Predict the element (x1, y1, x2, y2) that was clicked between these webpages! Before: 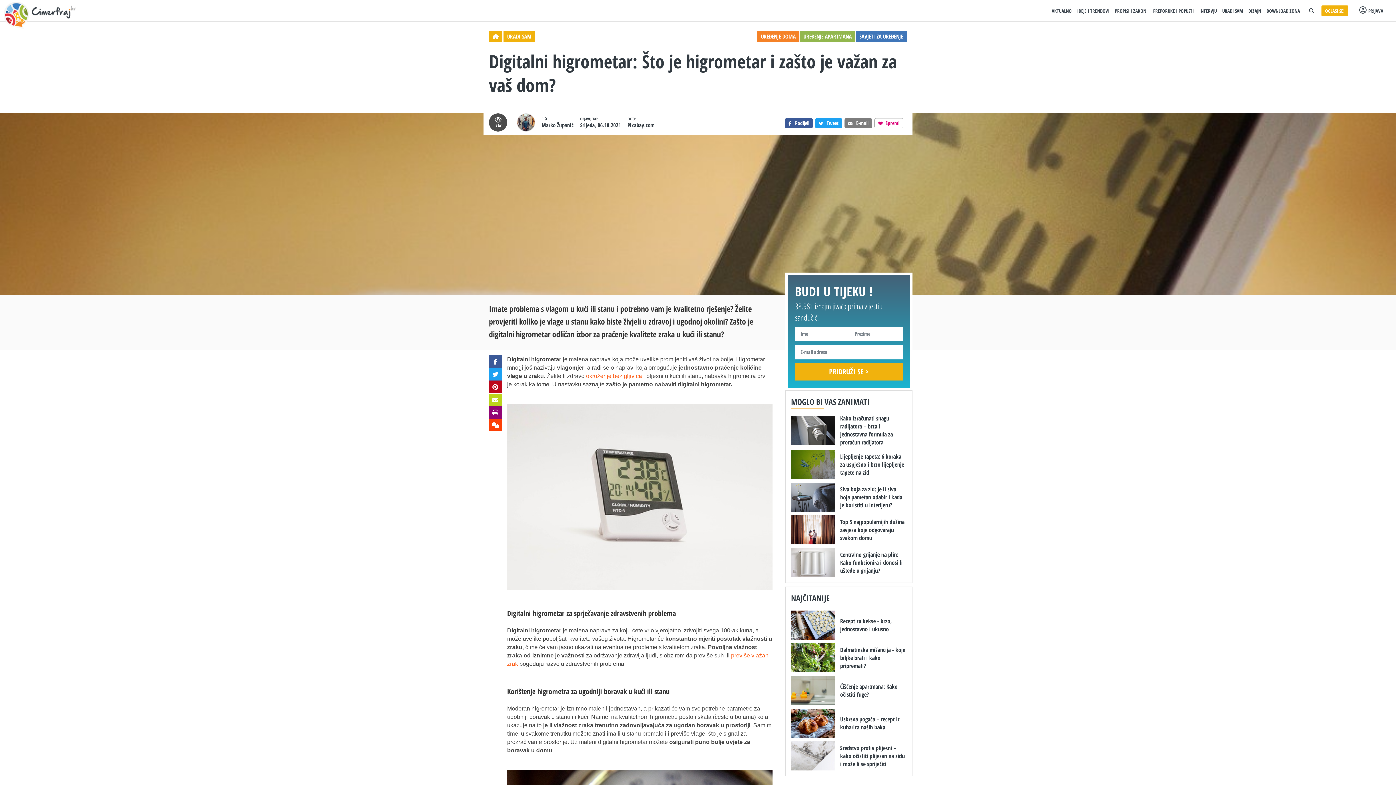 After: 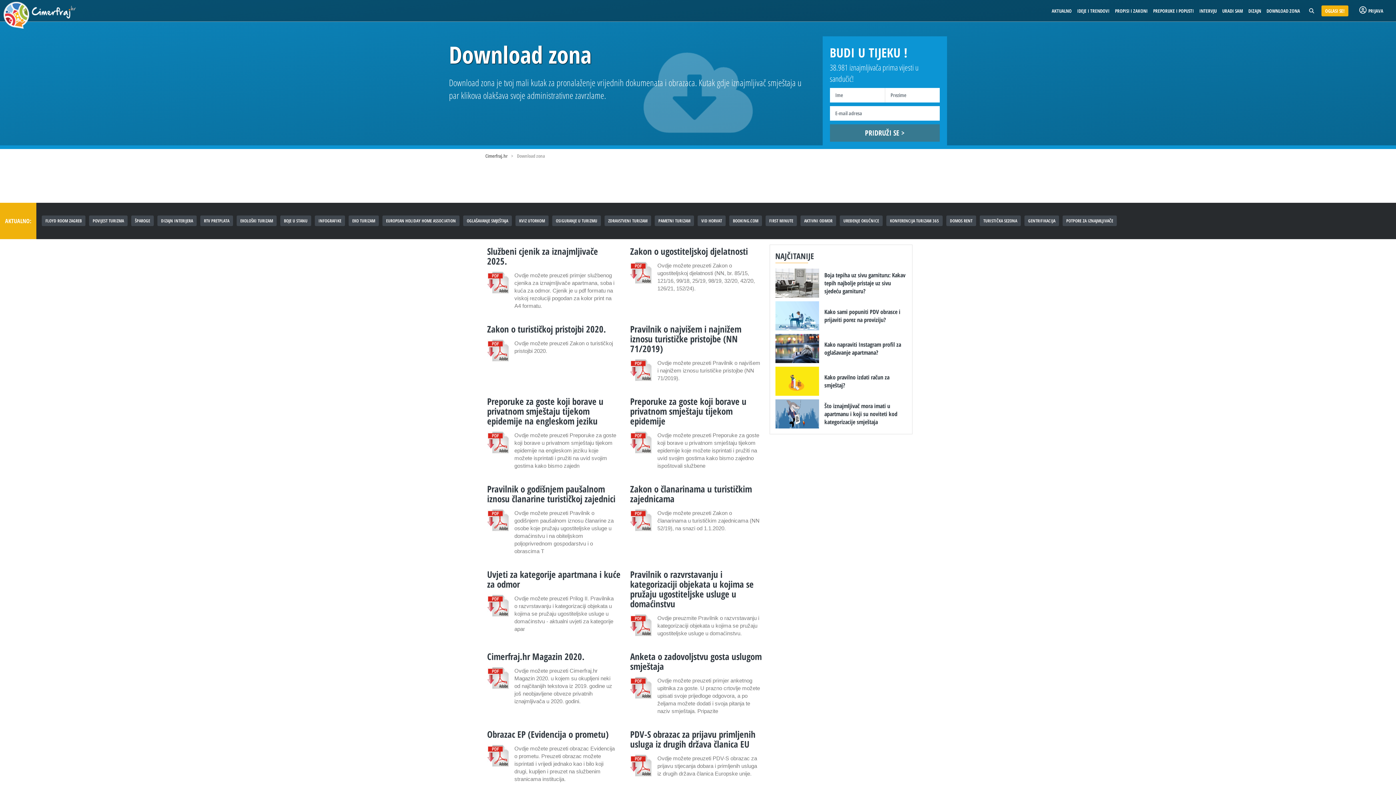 Action: label: DOWNLOAD ZONA bbox: (1266, 7, 1300, 14)